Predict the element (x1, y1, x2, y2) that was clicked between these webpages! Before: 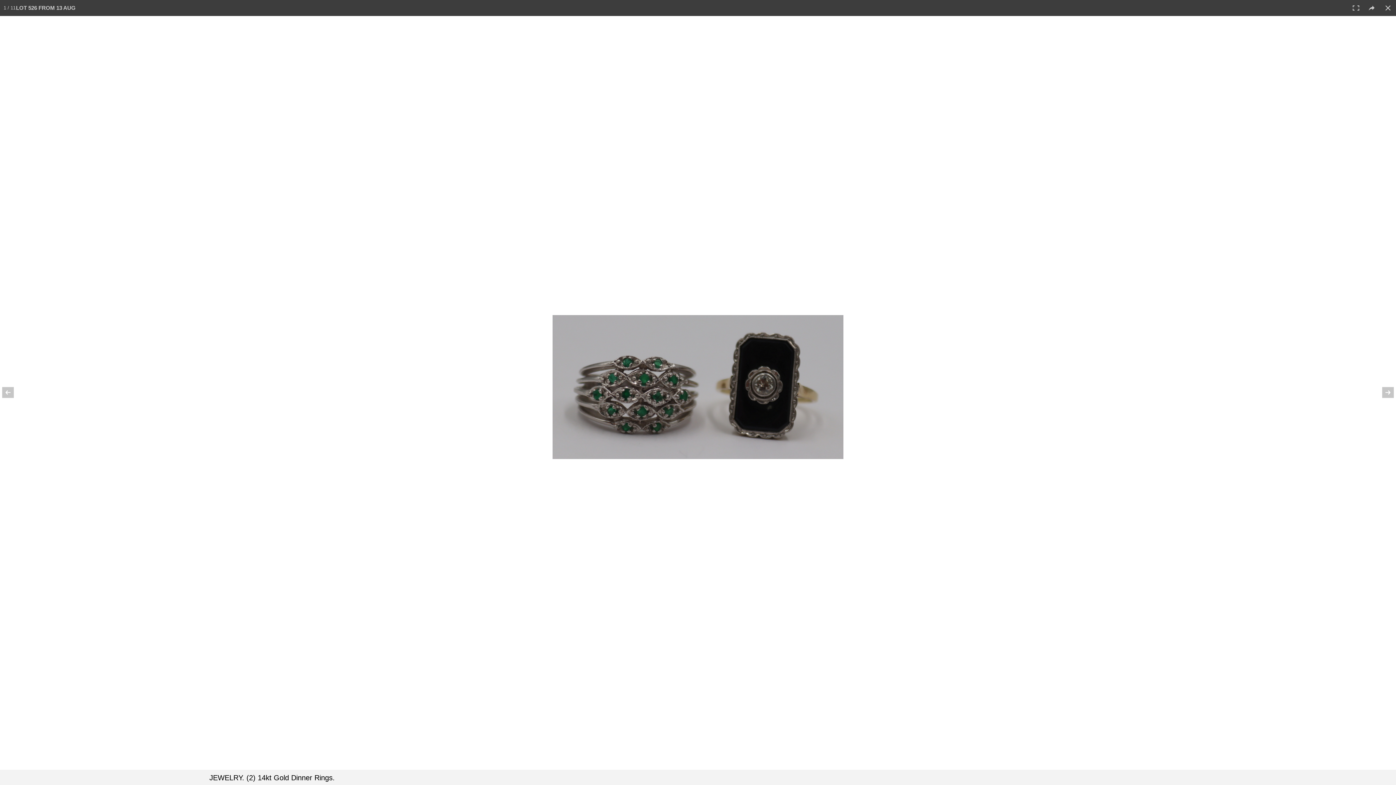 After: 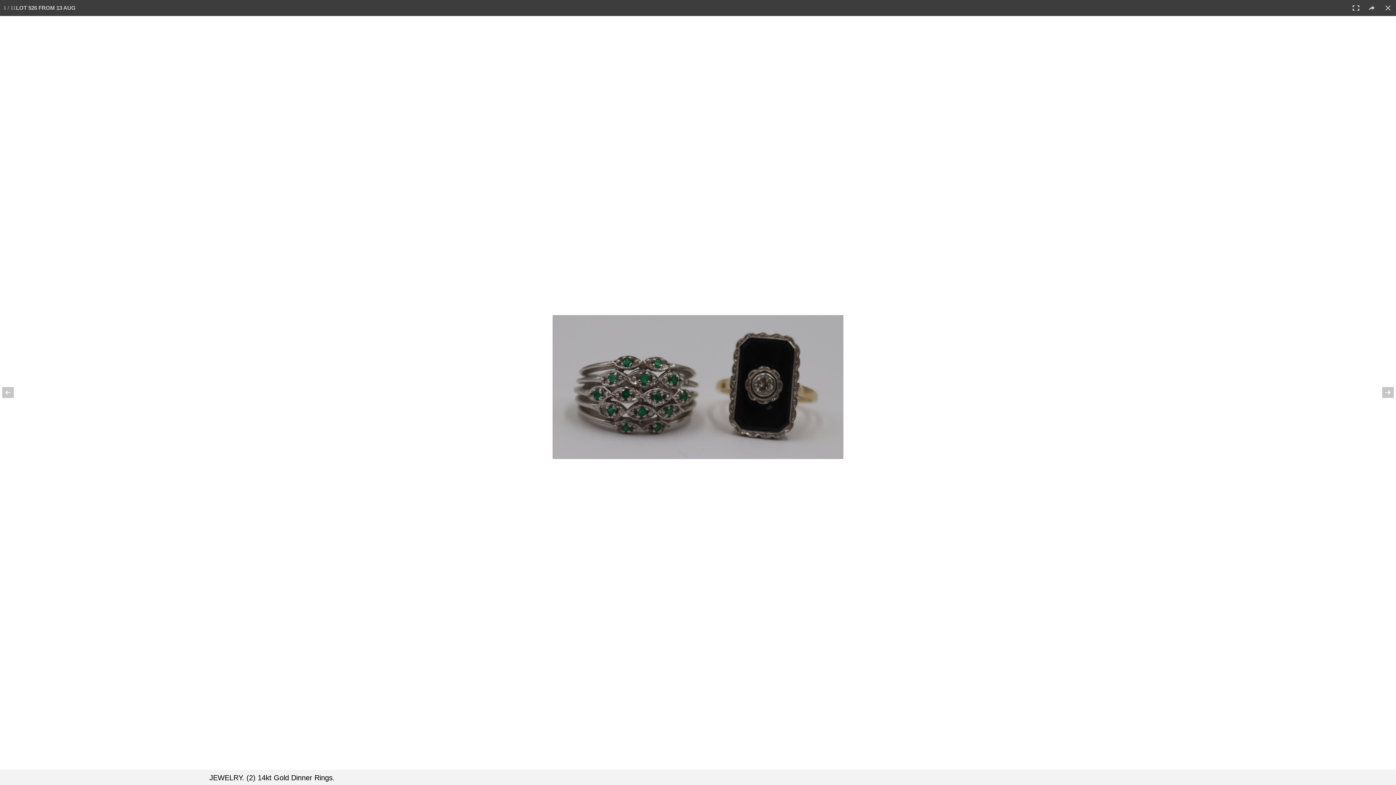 Action: bbox: (1348, 0, 1364, 16)